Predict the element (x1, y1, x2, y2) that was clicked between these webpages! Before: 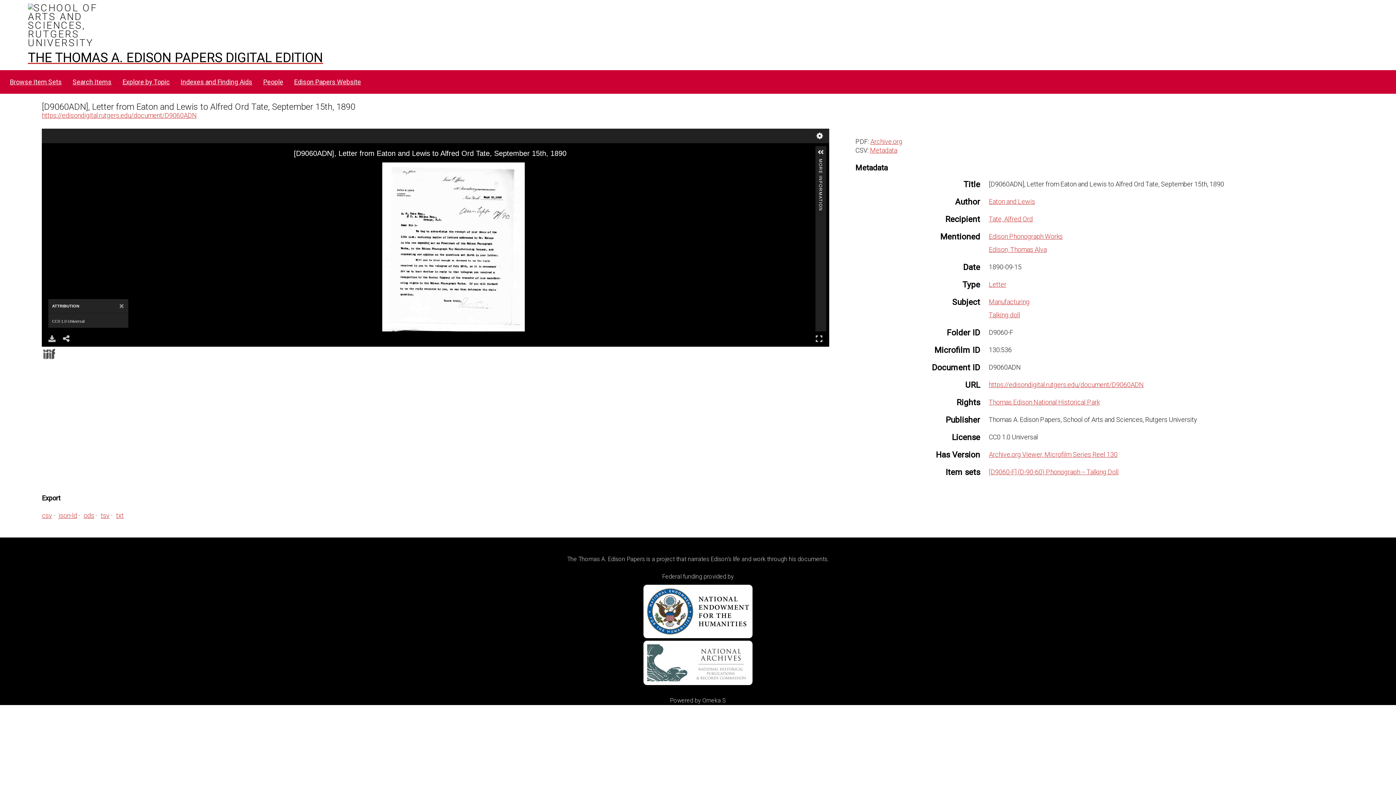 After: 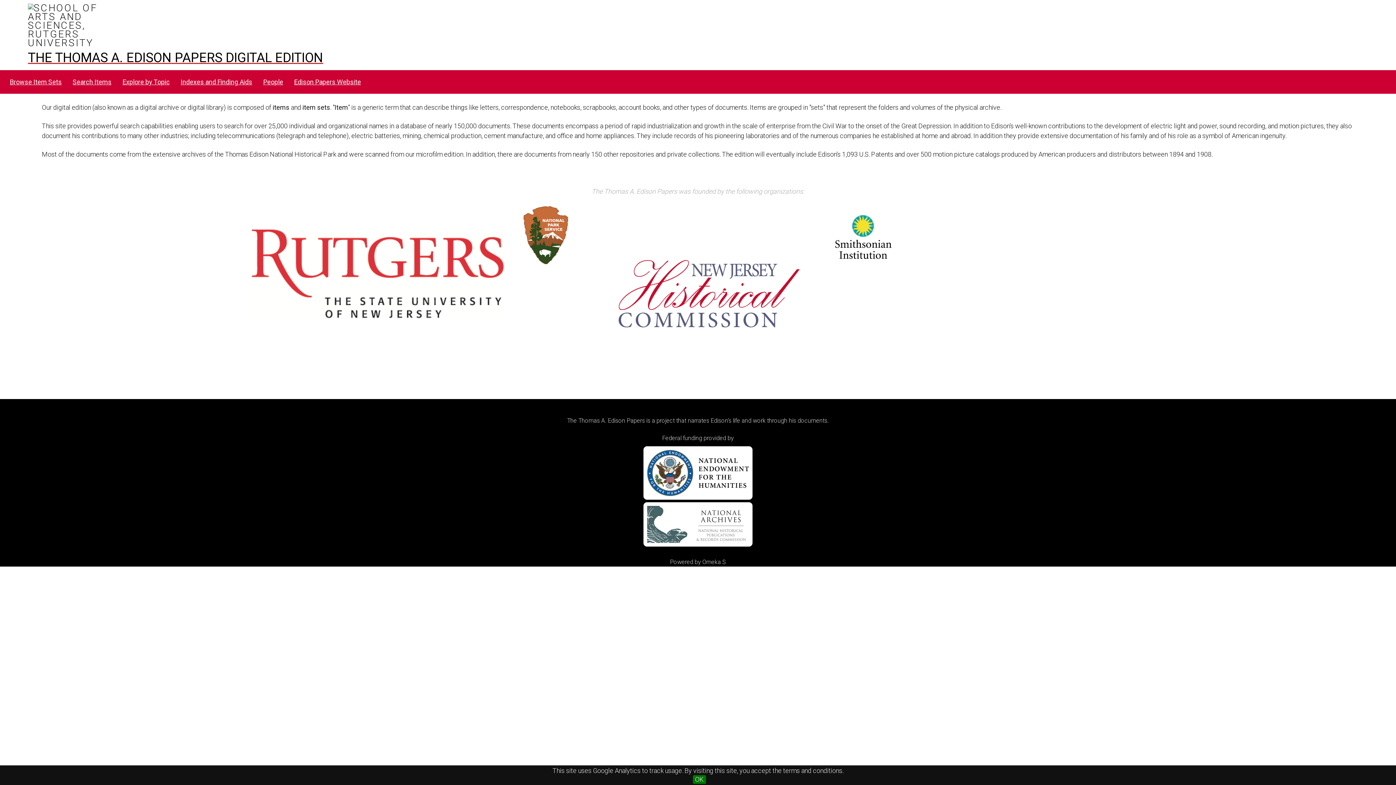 Action: label: THE THOMAS A. EDISON PAPERS DIGITAL EDITION bbox: (0, 49, 1396, 66)